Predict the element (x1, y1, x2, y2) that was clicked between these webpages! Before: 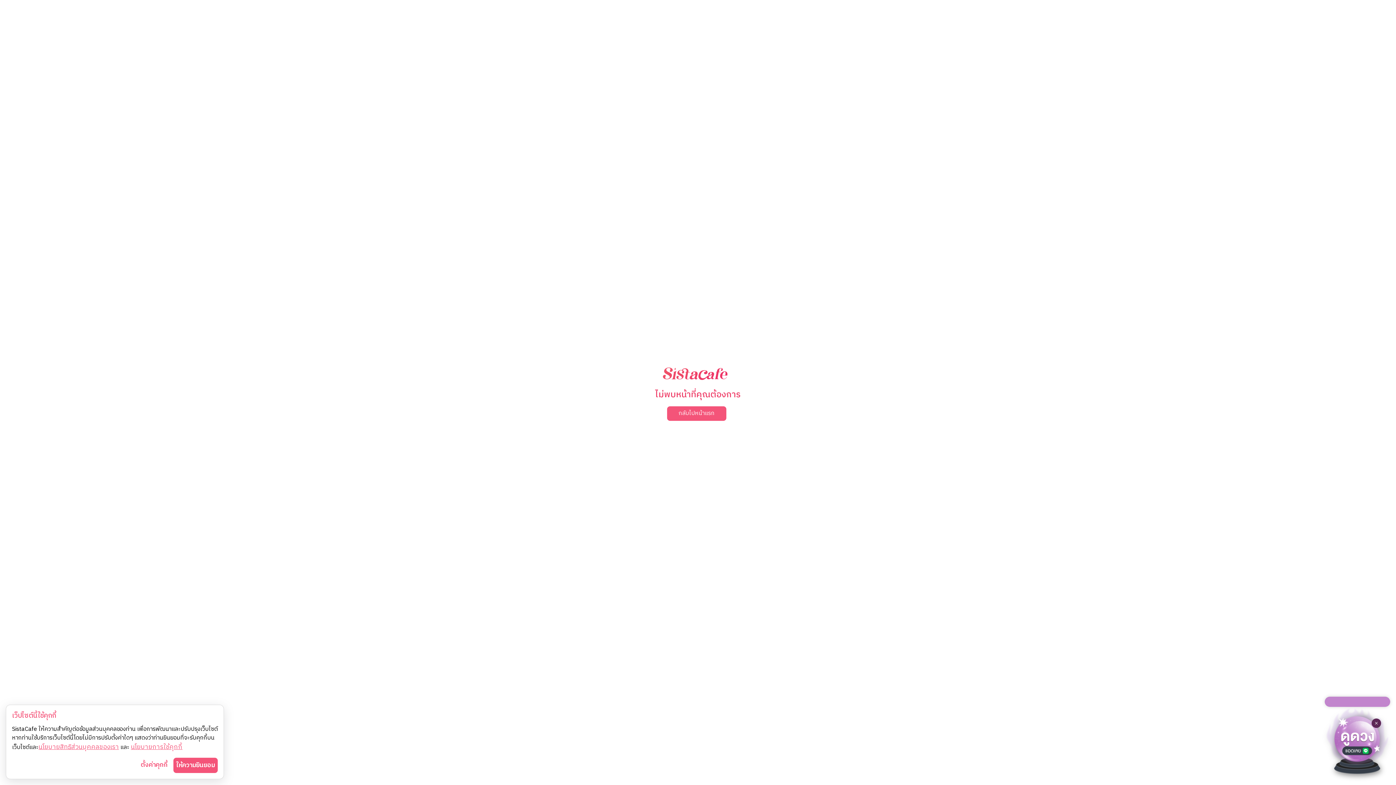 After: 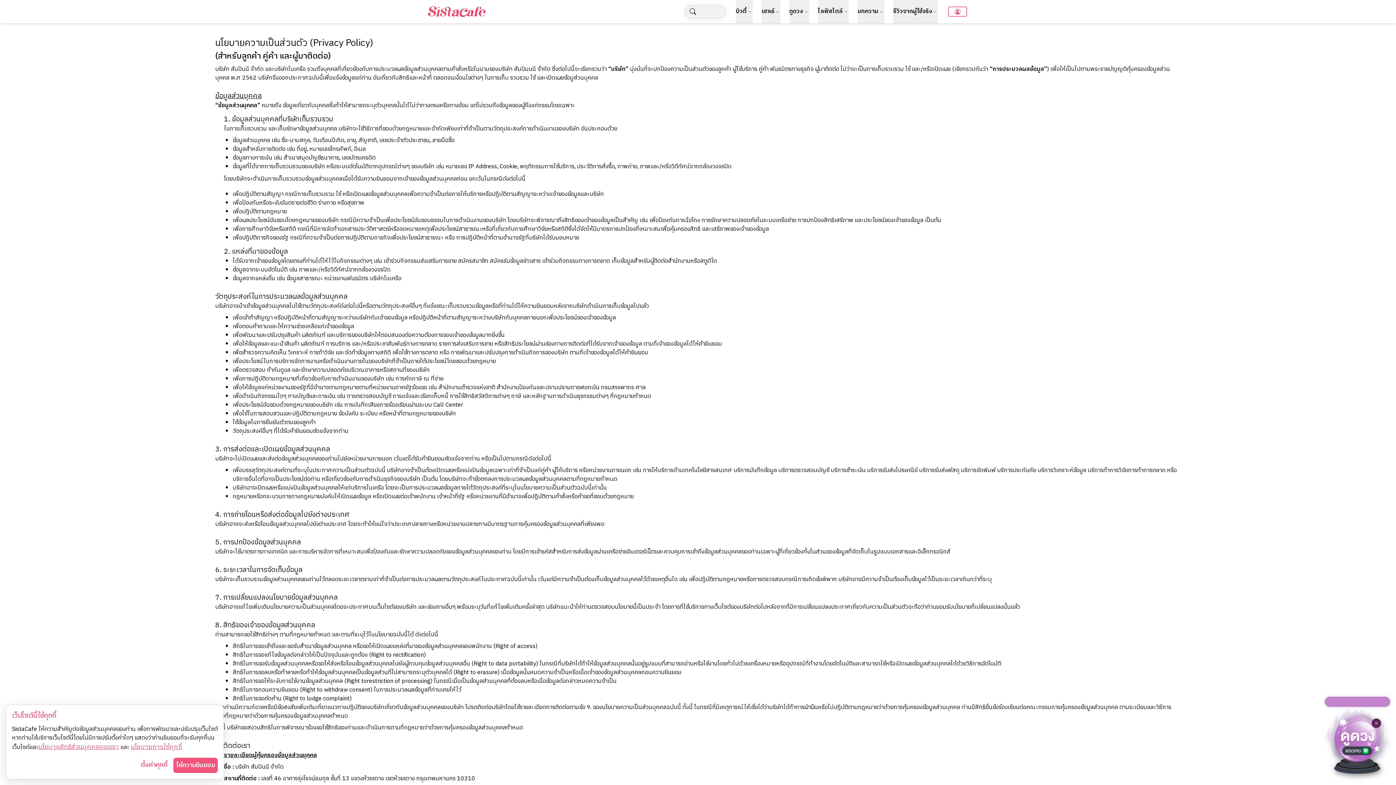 Action: bbox: (38, 742, 118, 752) label: นโยบายสิทธิส่วนบุคคลของเรา